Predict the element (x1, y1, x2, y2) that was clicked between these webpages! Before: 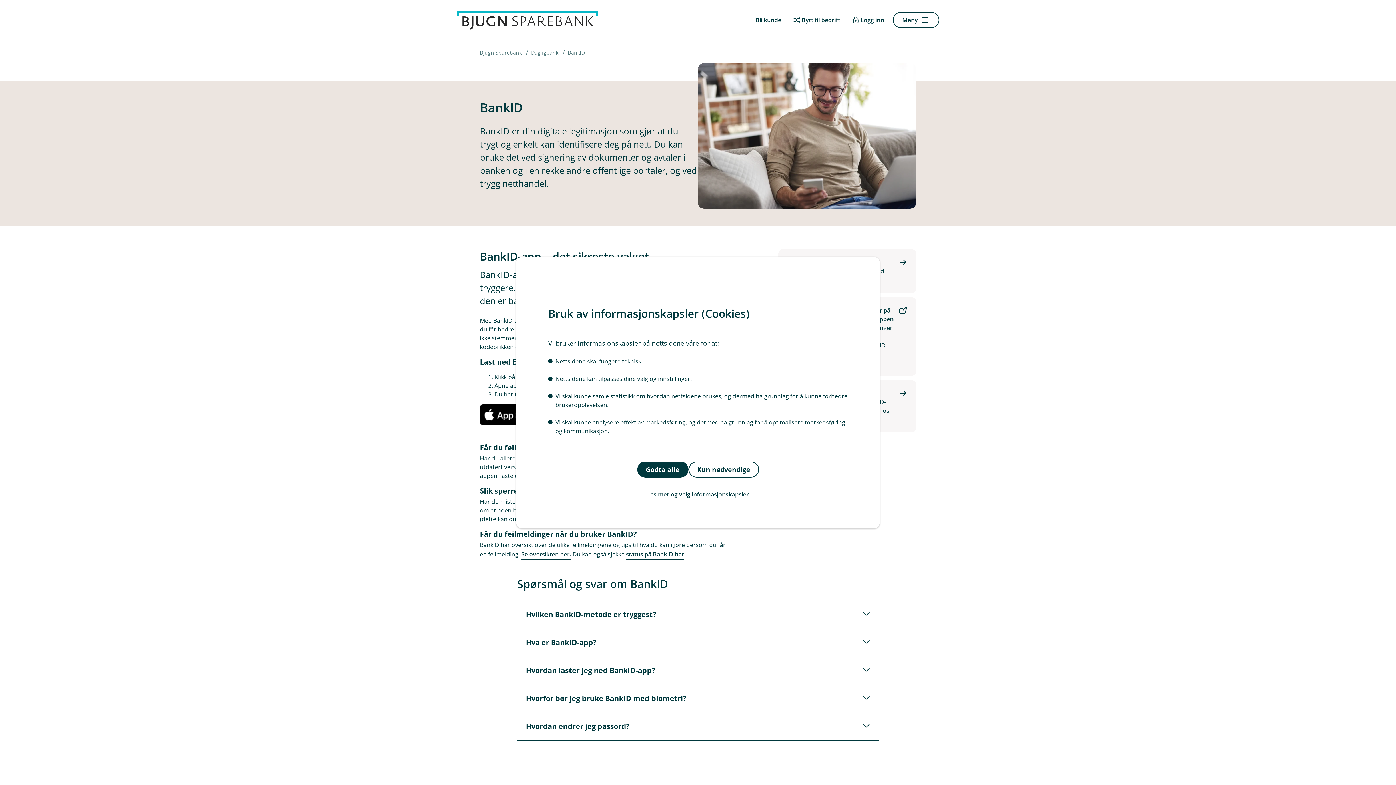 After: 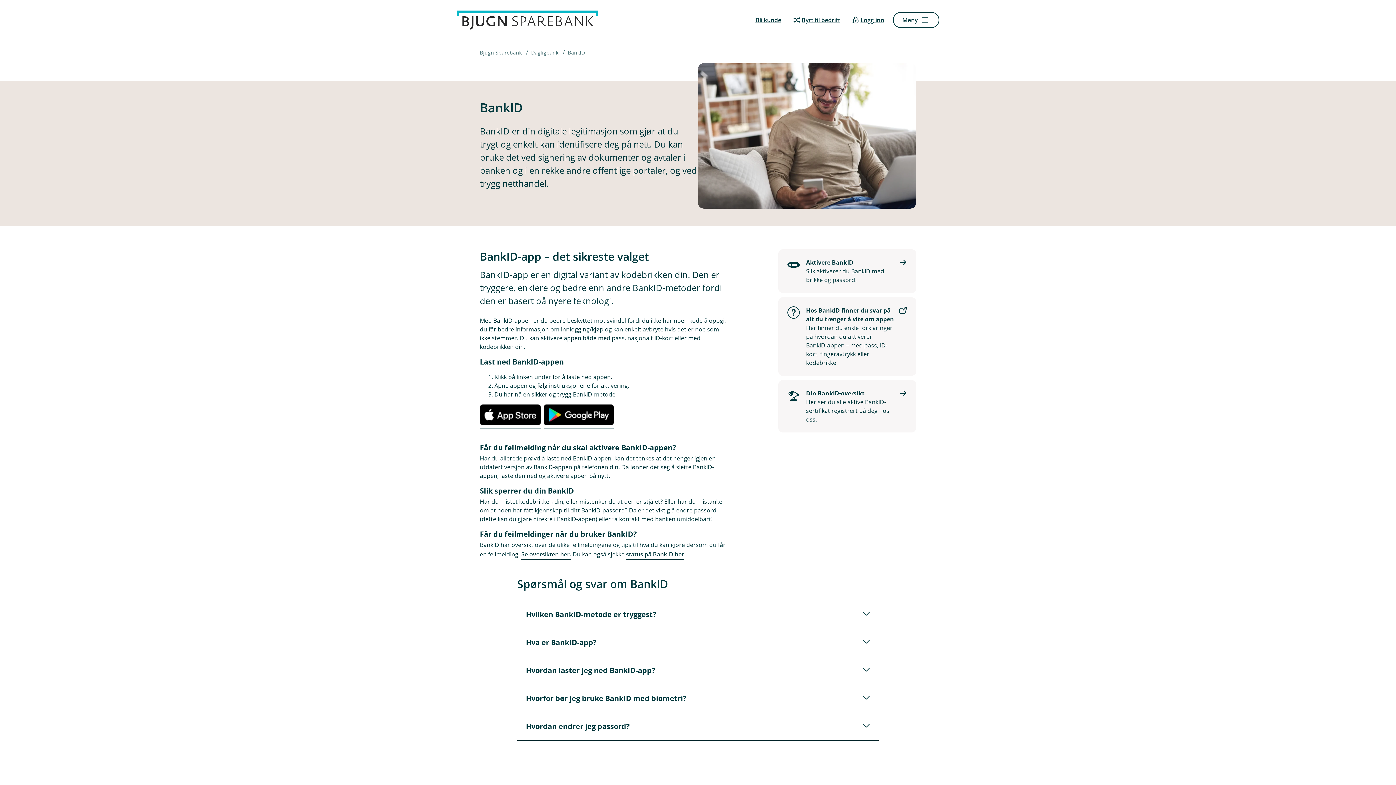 Action: bbox: (637, 461, 688, 477) label: Godta alle